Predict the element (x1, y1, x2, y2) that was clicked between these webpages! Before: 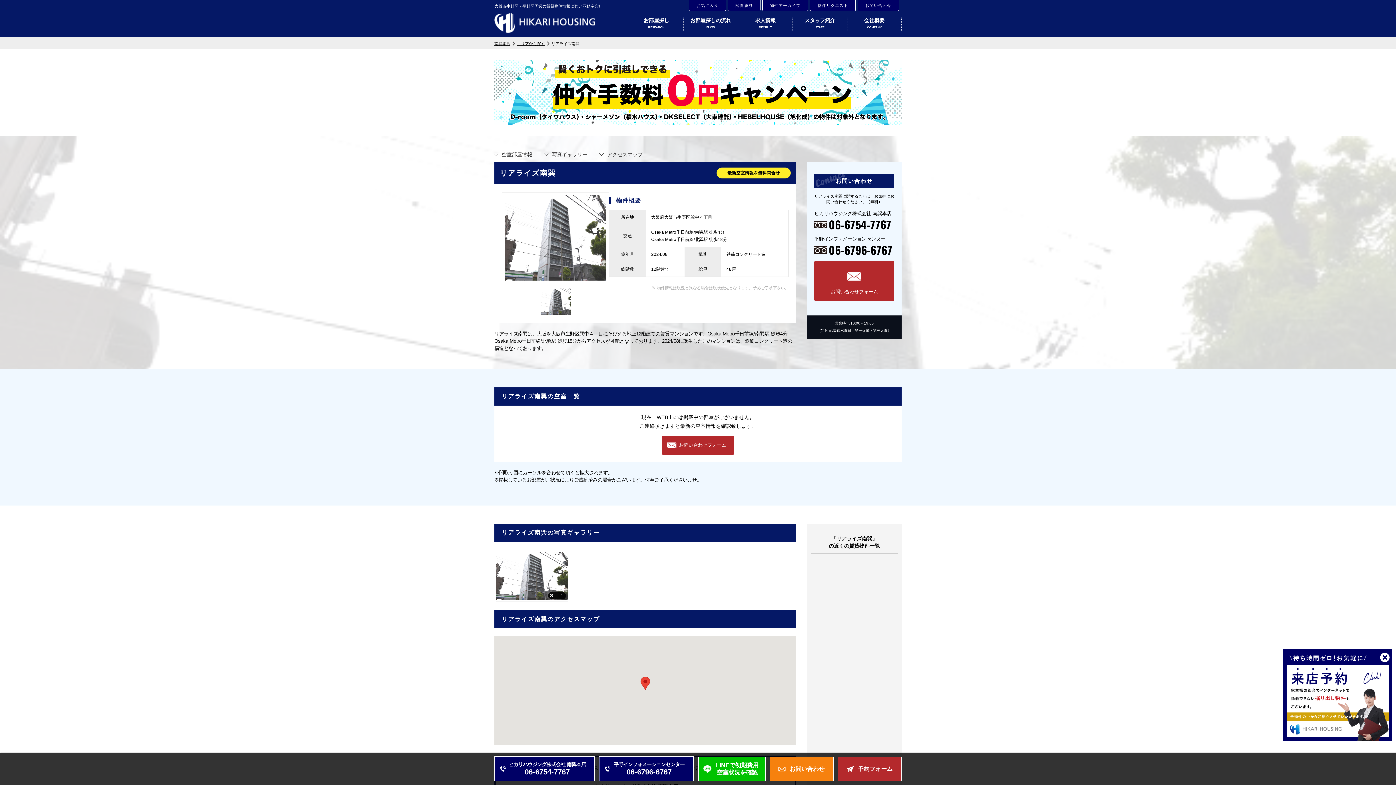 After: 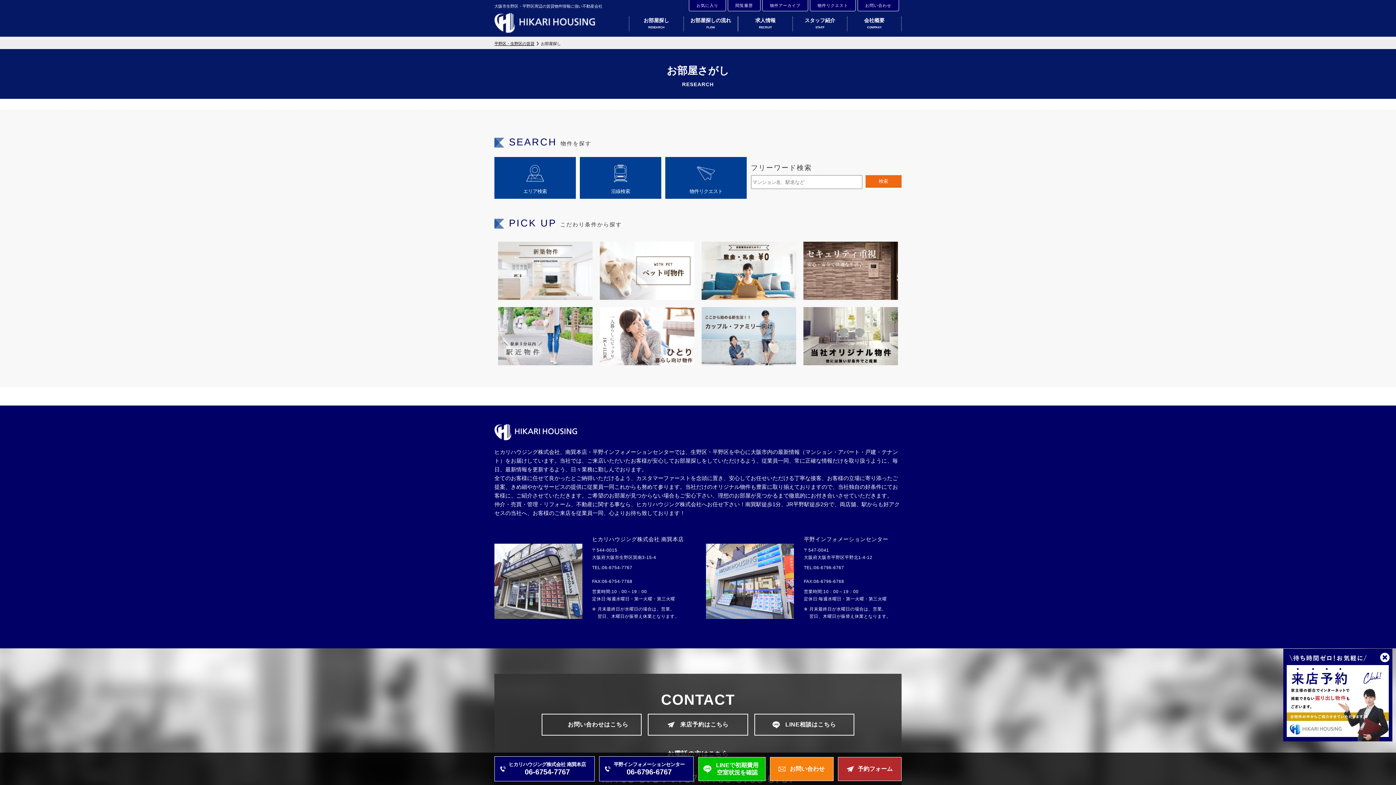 Action: label: お部屋探し
RESEARCH bbox: (629, 16, 683, 31)